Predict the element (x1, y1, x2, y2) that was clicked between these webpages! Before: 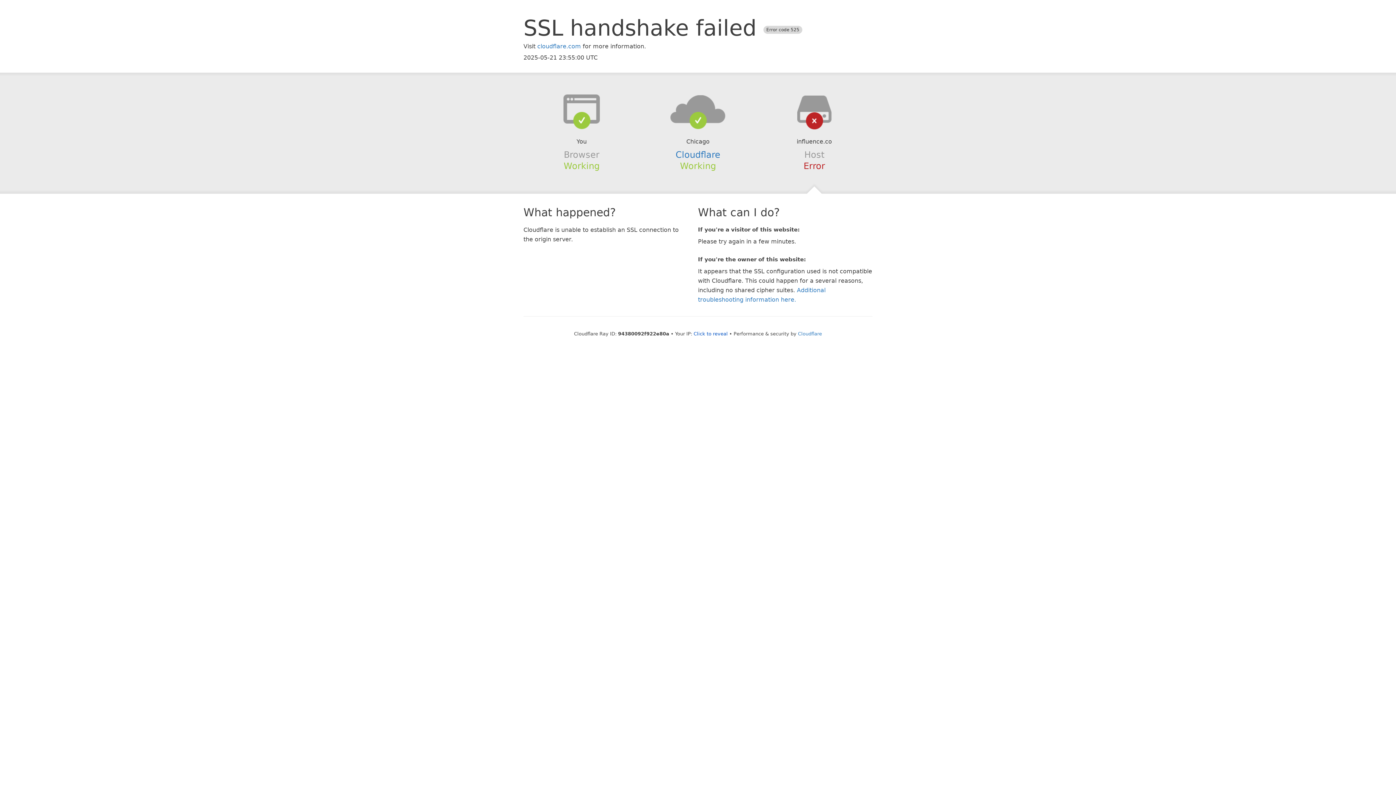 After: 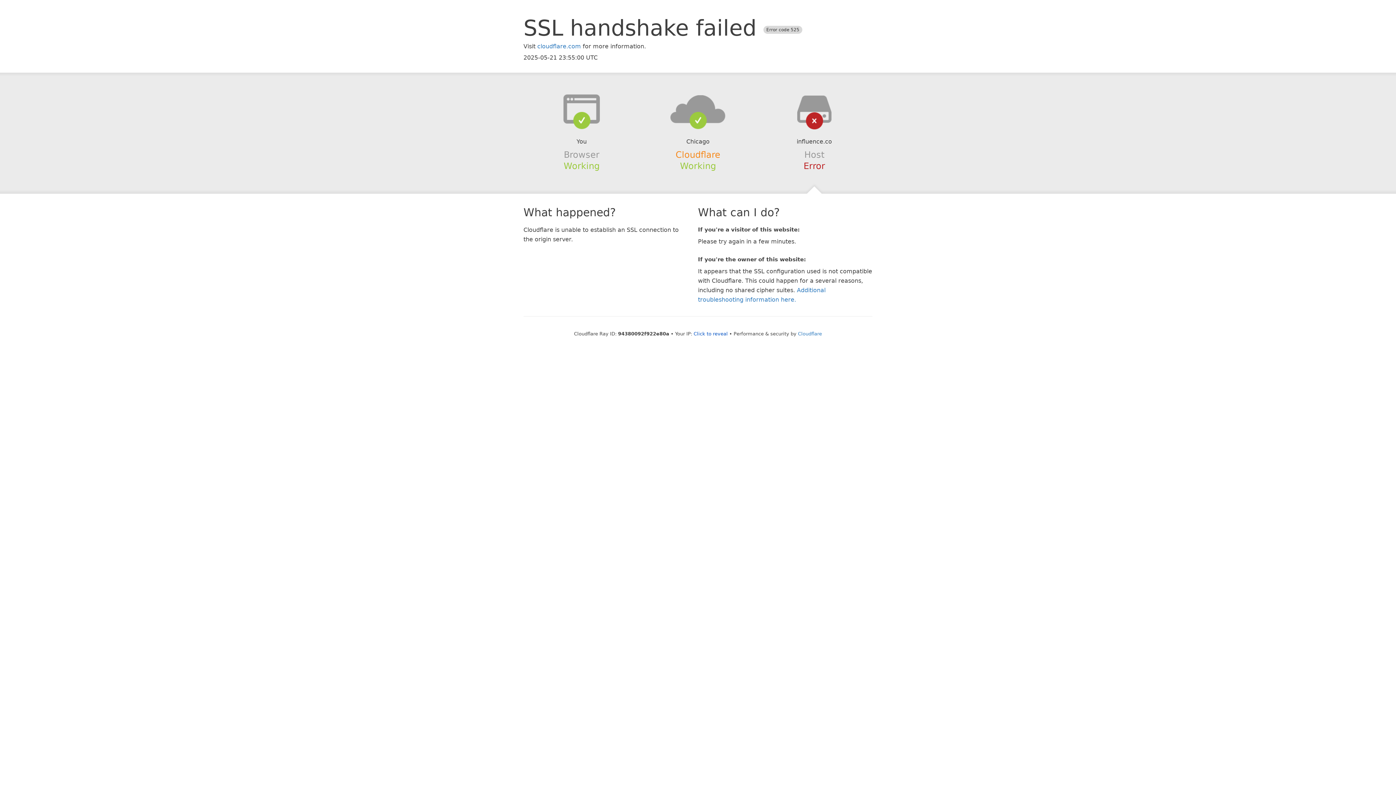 Action: label: Cloudflare bbox: (675, 149, 720, 159)